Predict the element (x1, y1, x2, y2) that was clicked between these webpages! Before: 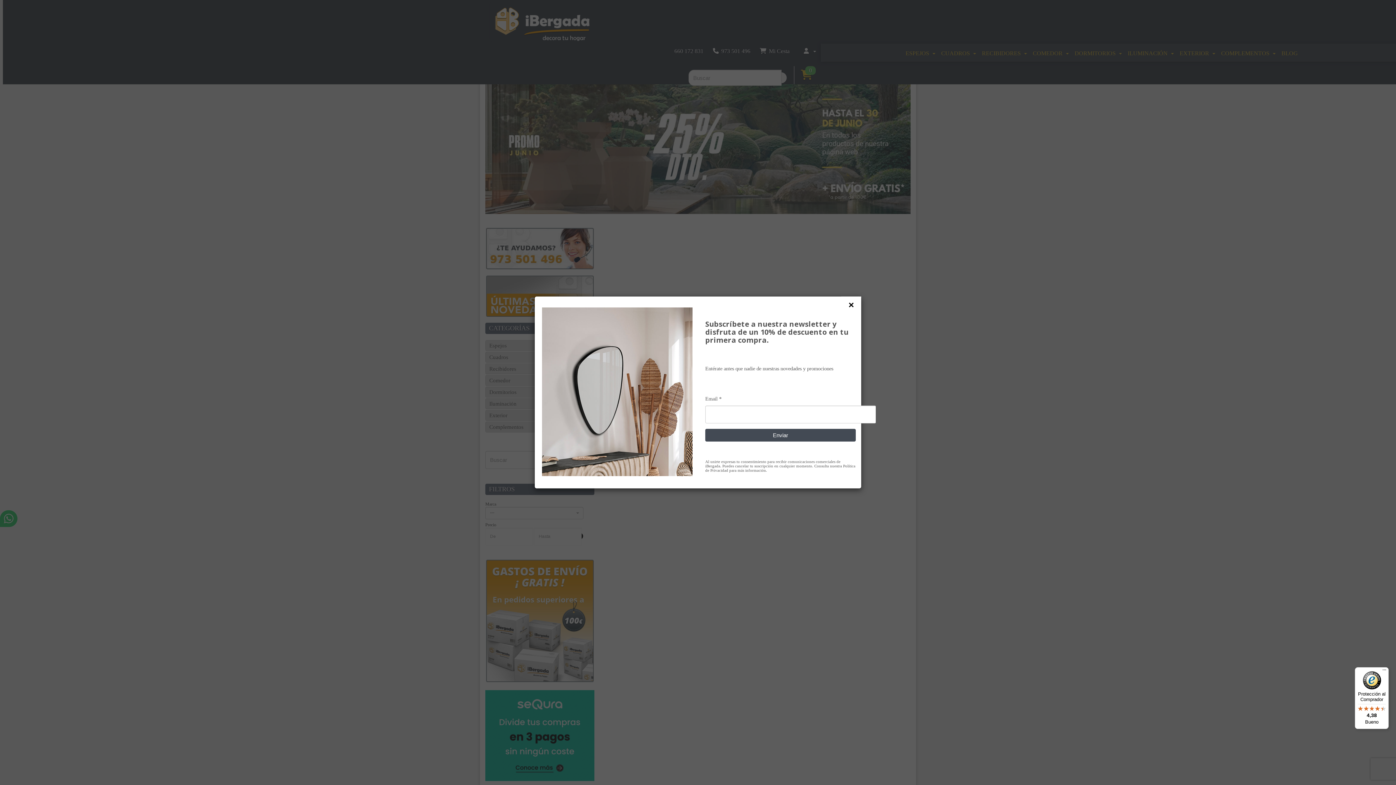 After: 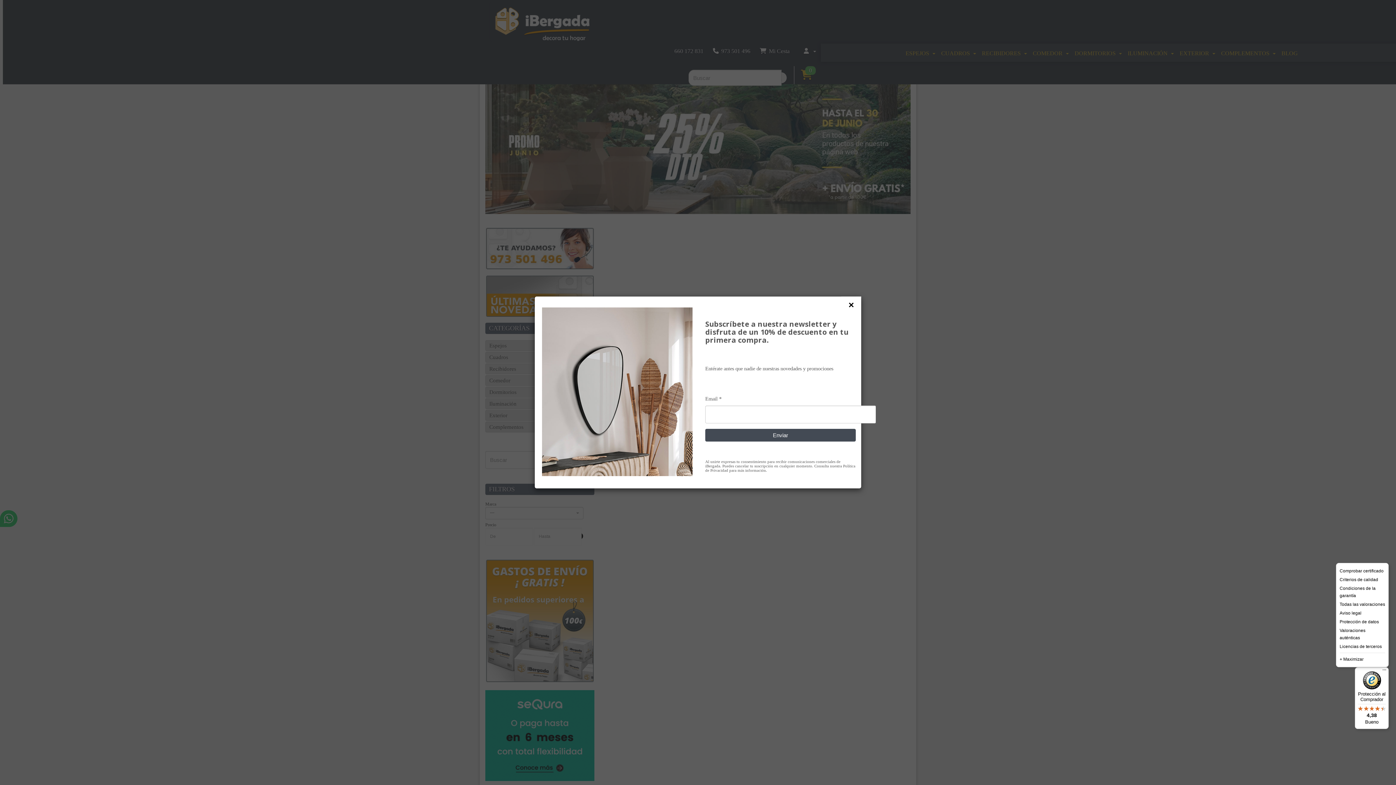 Action: label: Menú bbox: (1380, 667, 1389, 676)